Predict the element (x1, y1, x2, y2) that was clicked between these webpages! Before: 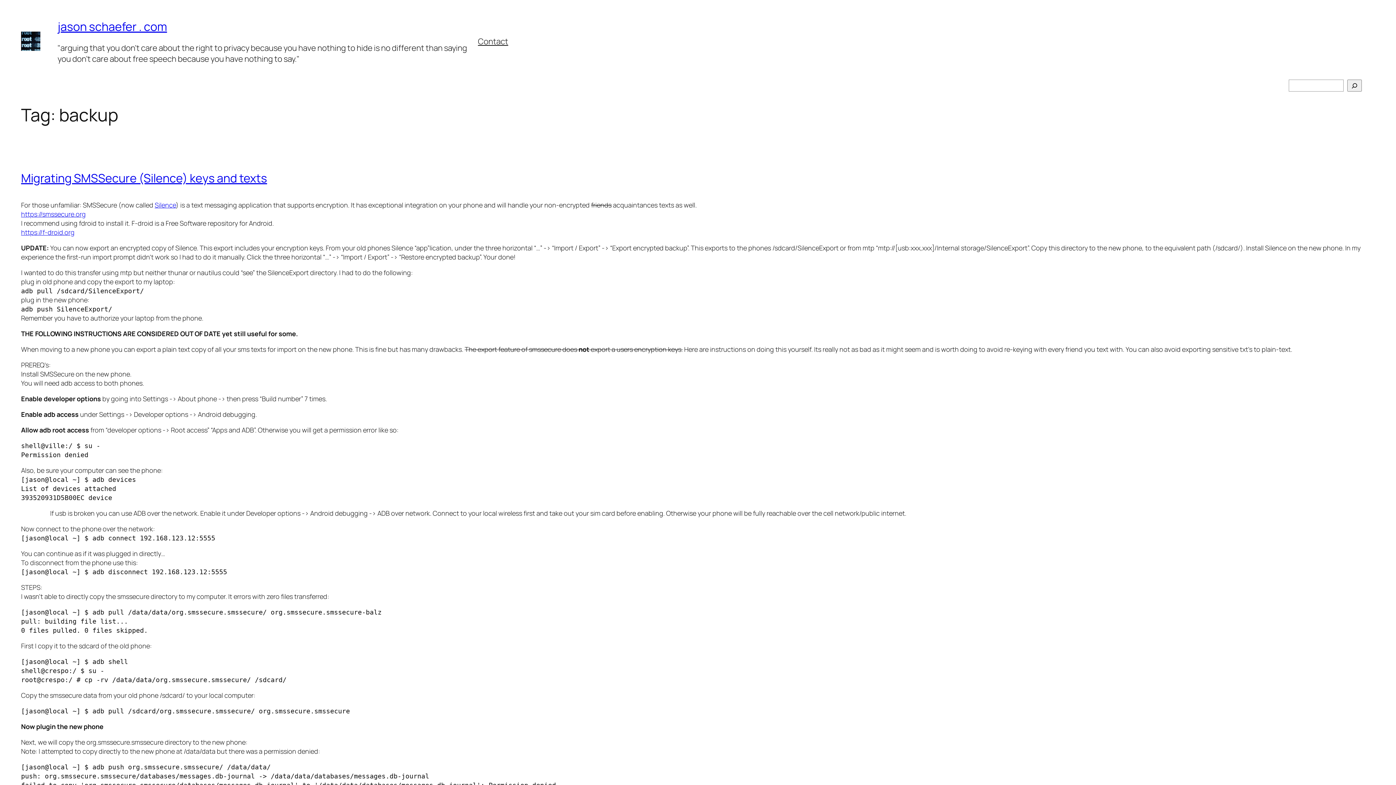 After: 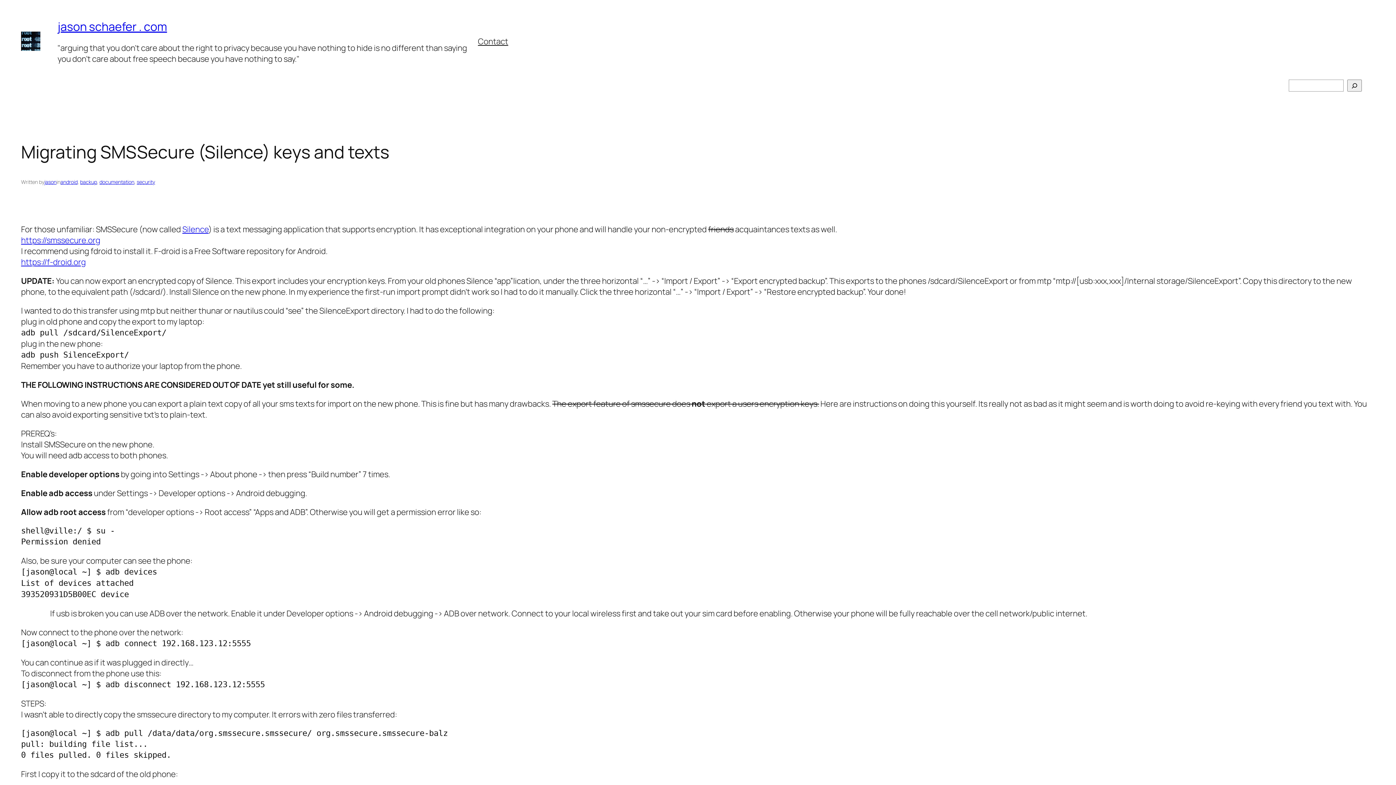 Action: label: Migrating SMSSecure (Silence) keys and texts bbox: (21, 170, 267, 186)